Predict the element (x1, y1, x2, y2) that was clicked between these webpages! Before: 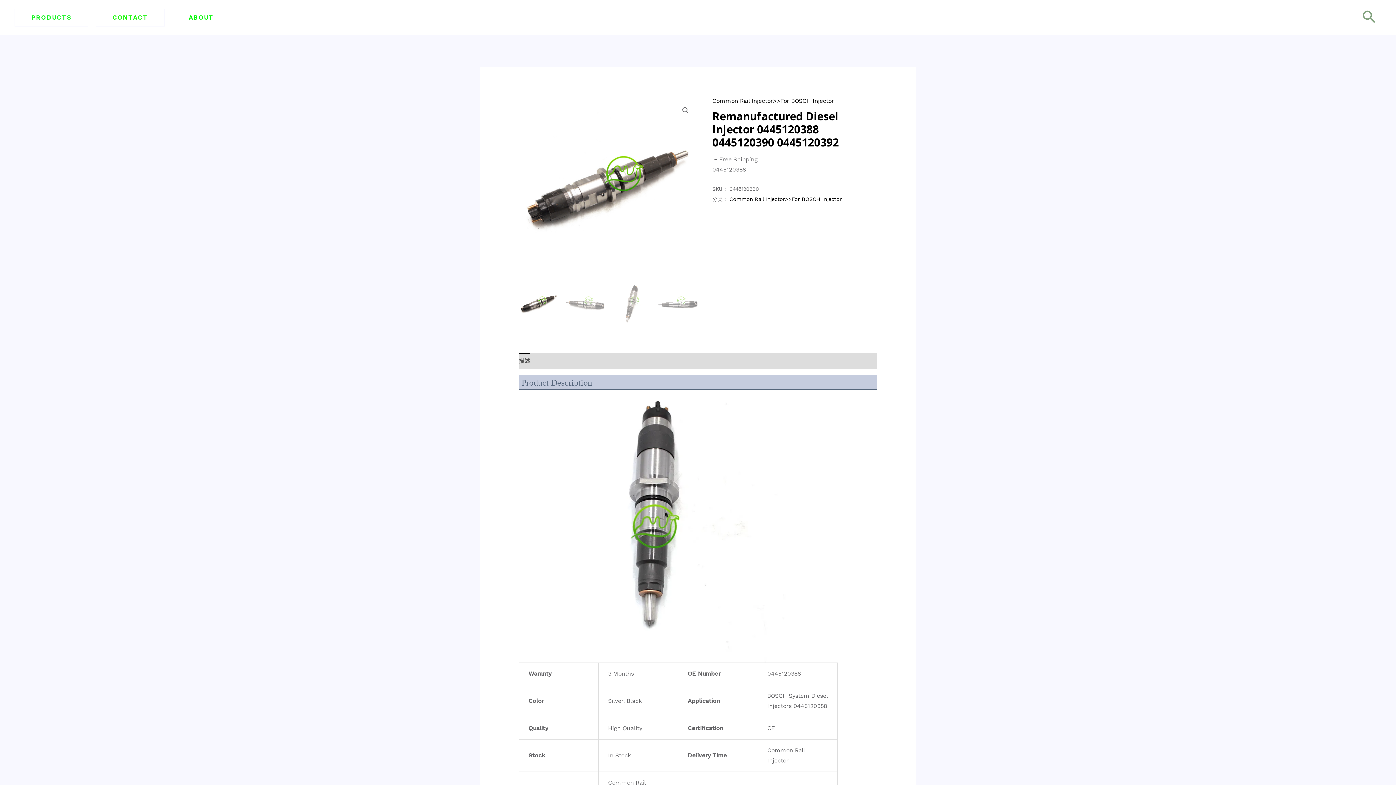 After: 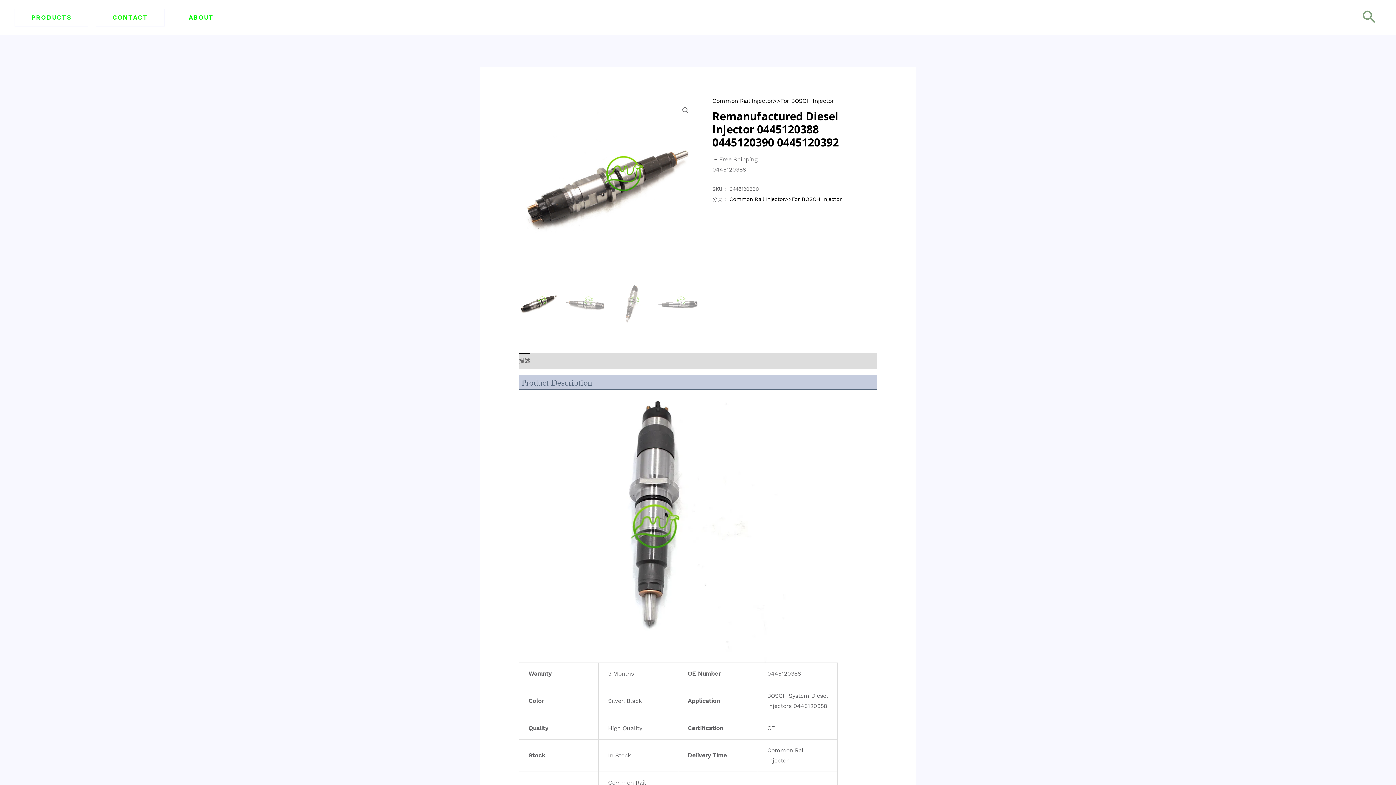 Action: bbox: (518, 353, 530, 369) label: 描述